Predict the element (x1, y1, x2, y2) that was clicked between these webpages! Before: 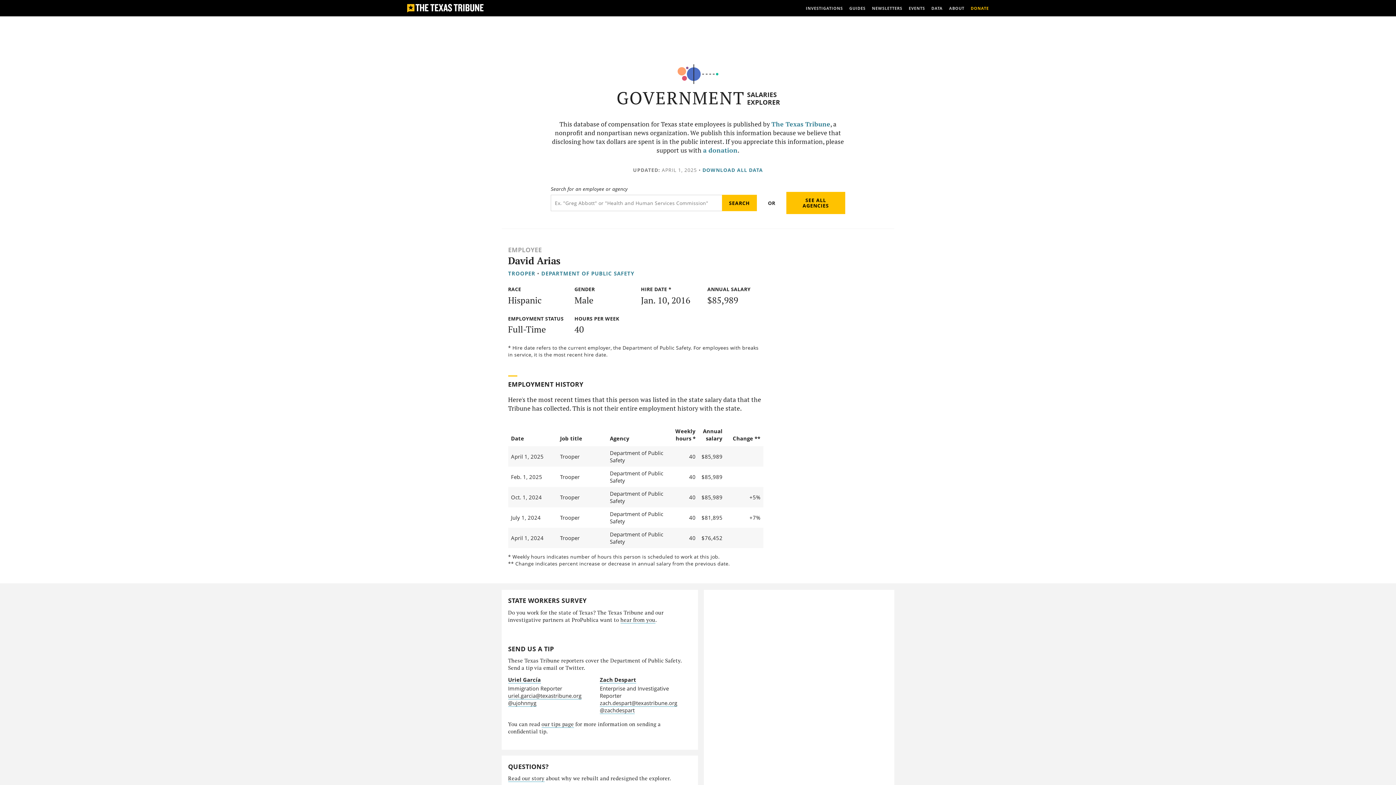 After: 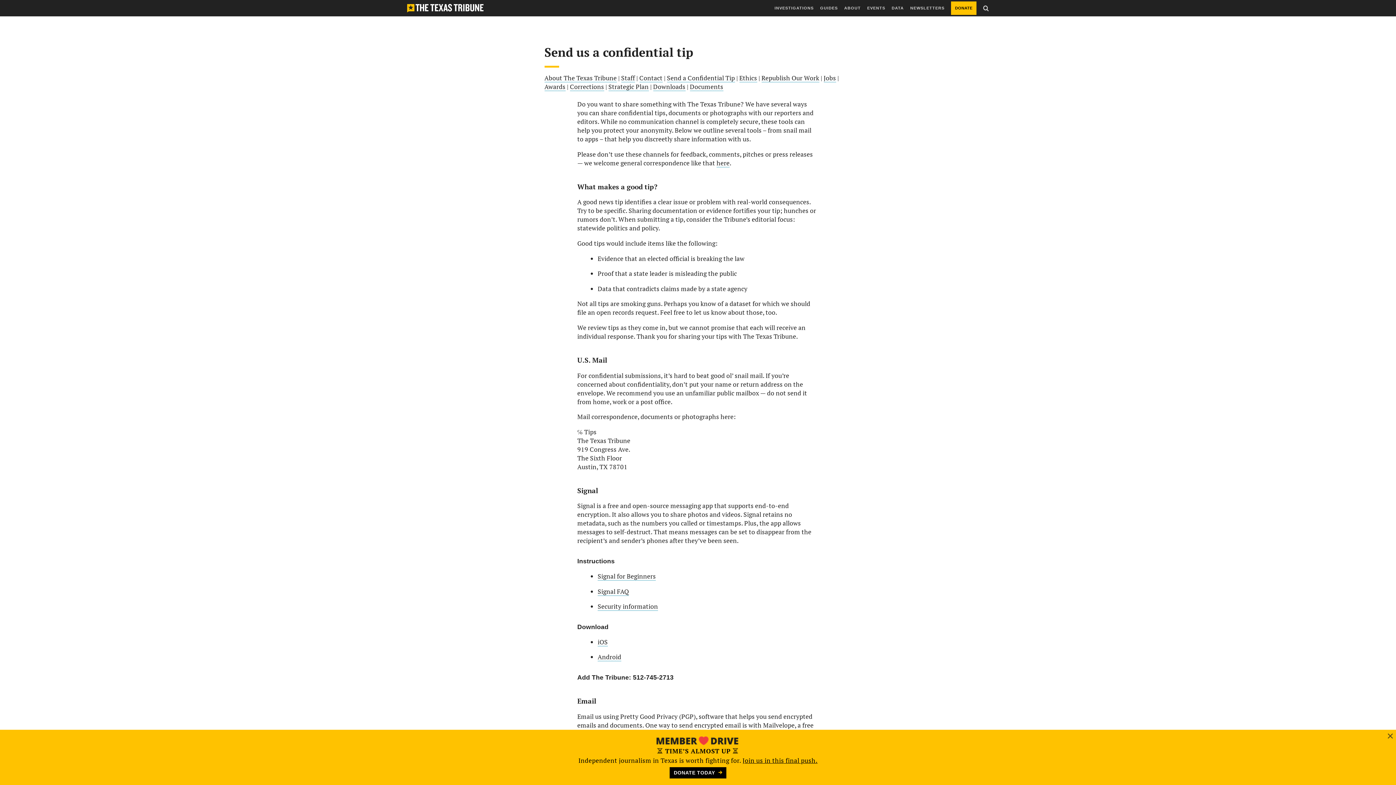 Action: bbox: (541, 721, 574, 728) label: our tips page